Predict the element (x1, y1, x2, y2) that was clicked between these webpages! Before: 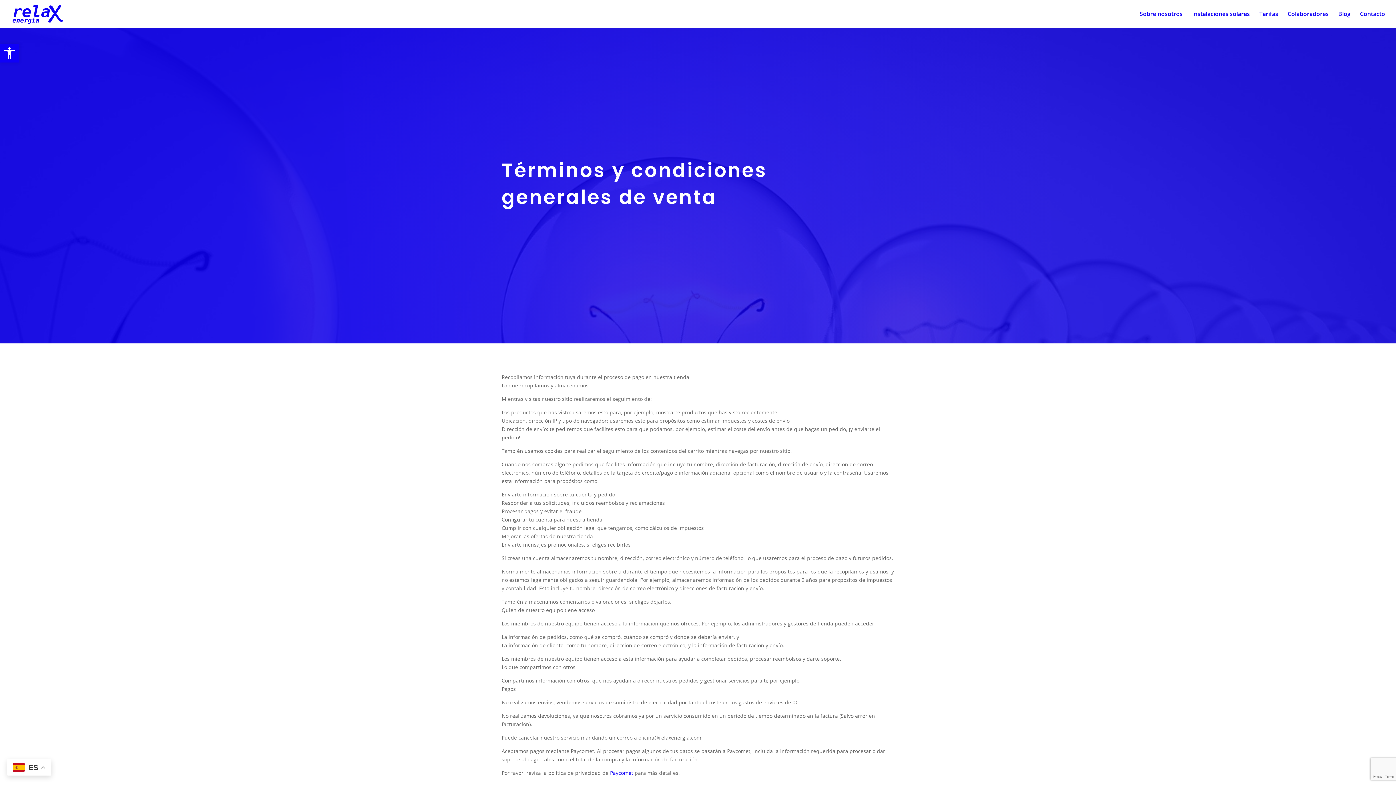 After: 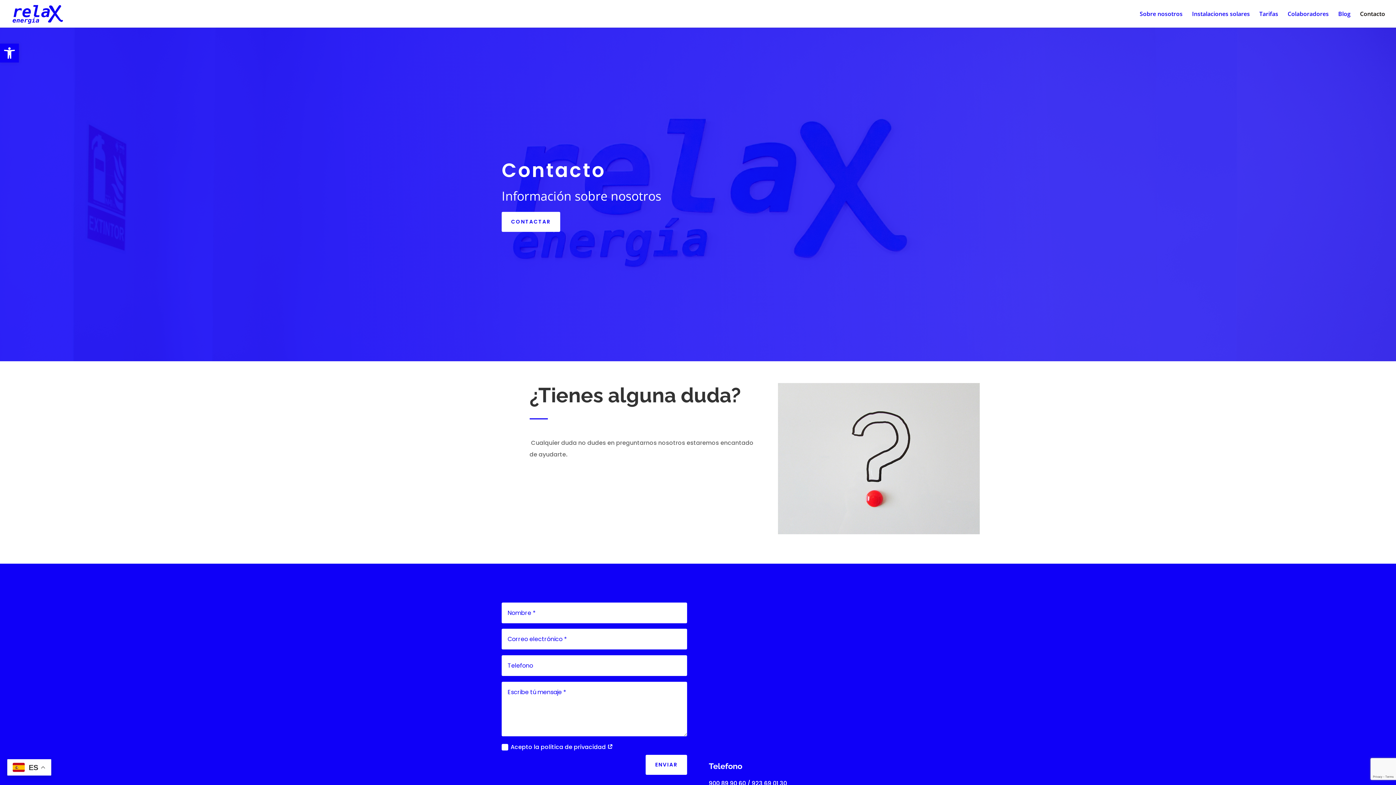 Action: bbox: (1360, 11, 1385, 27) label: Contacto